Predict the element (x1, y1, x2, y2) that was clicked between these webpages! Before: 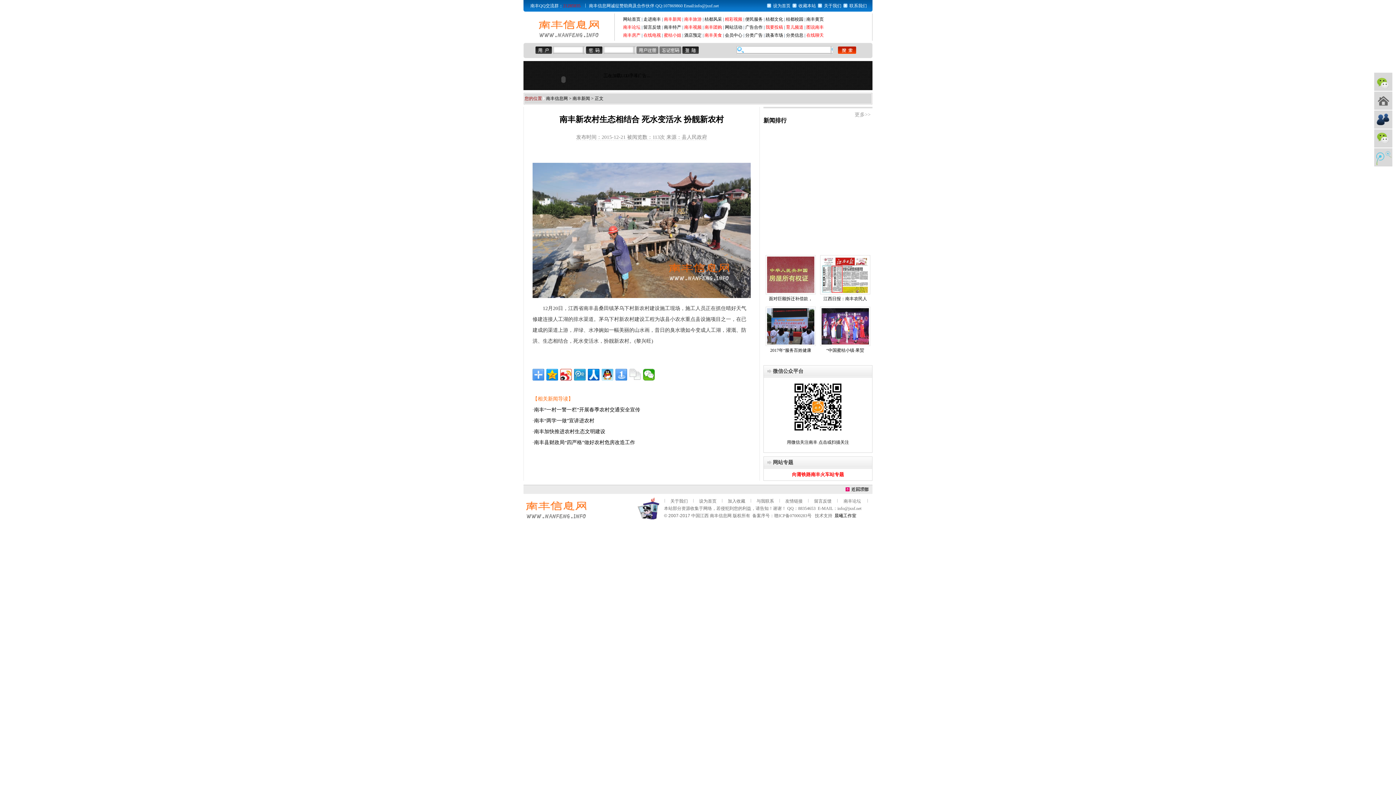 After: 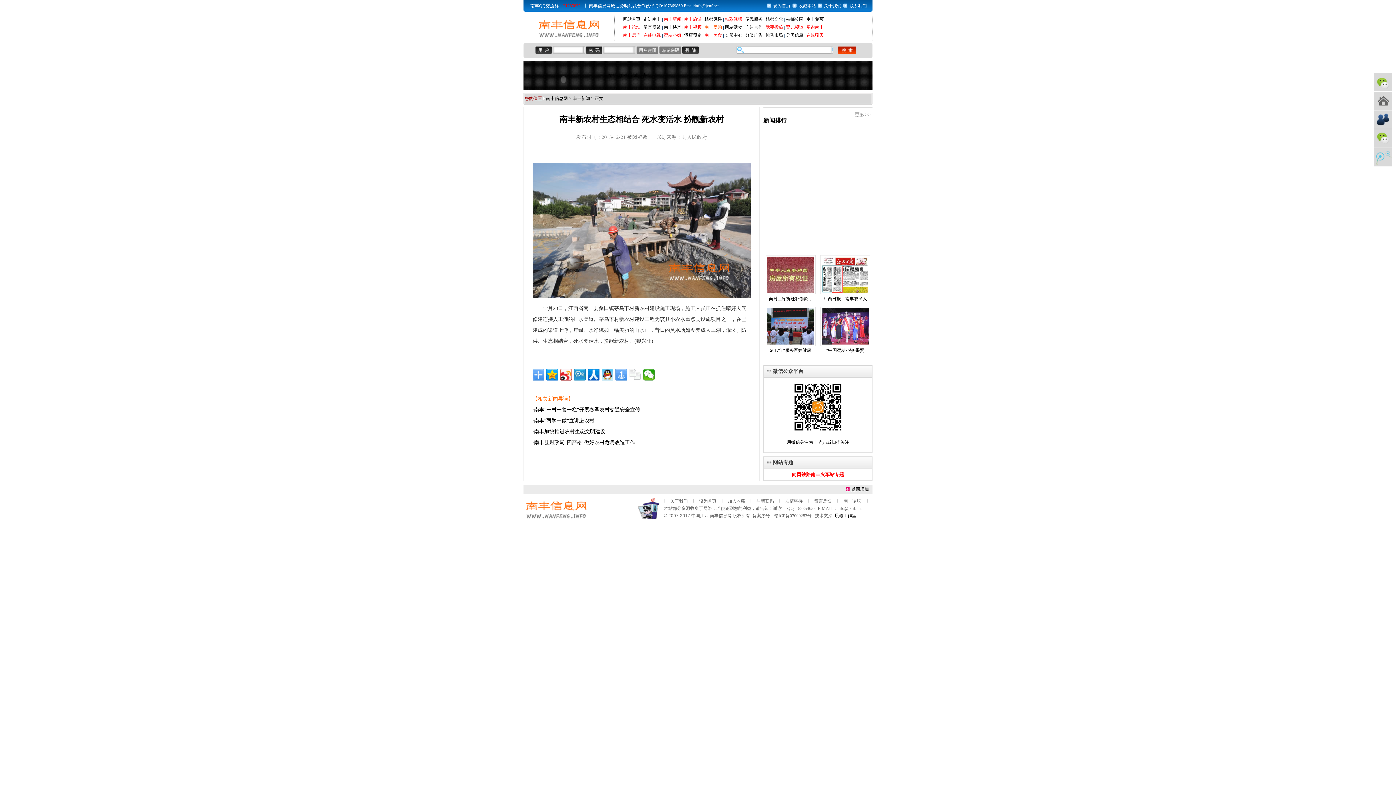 Action: label: 南丰团购 bbox: (704, 24, 722, 29)